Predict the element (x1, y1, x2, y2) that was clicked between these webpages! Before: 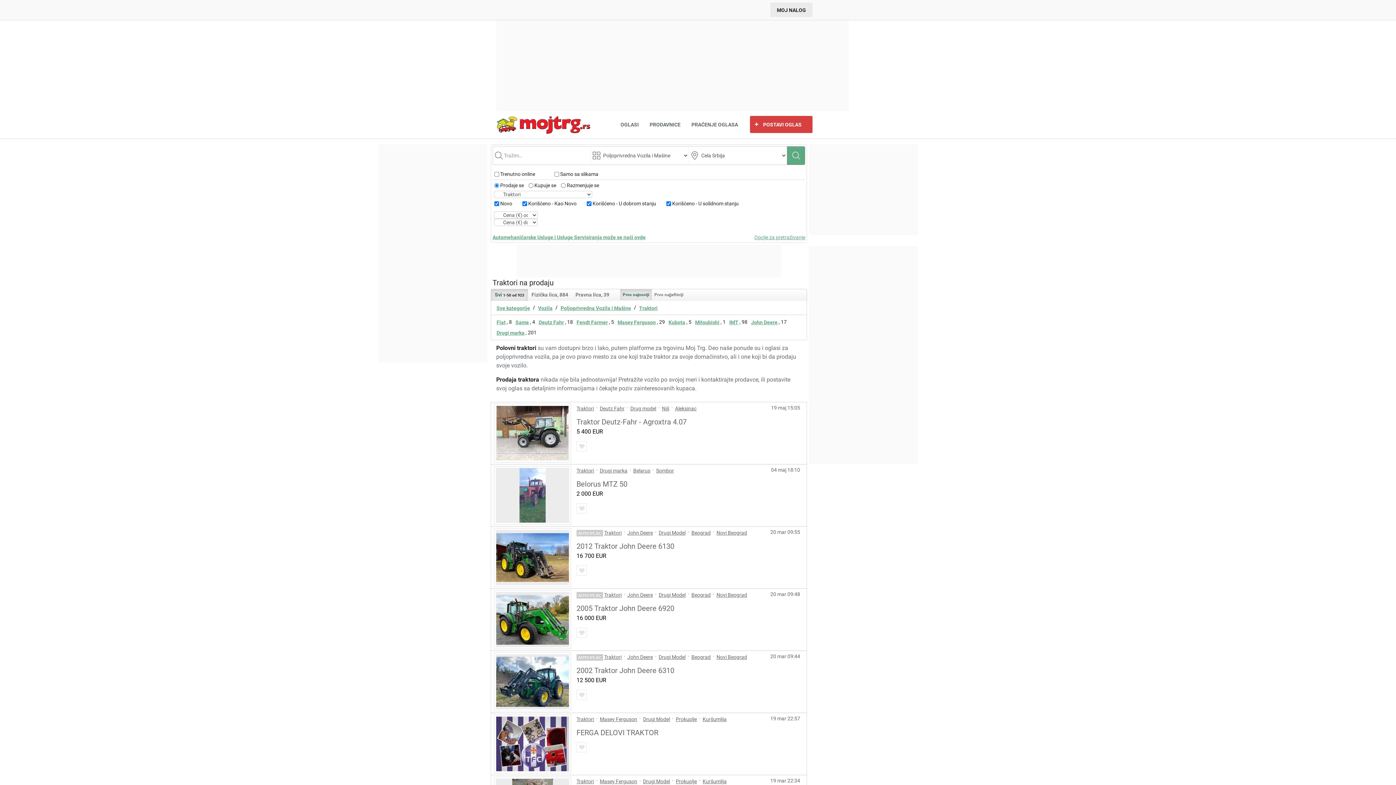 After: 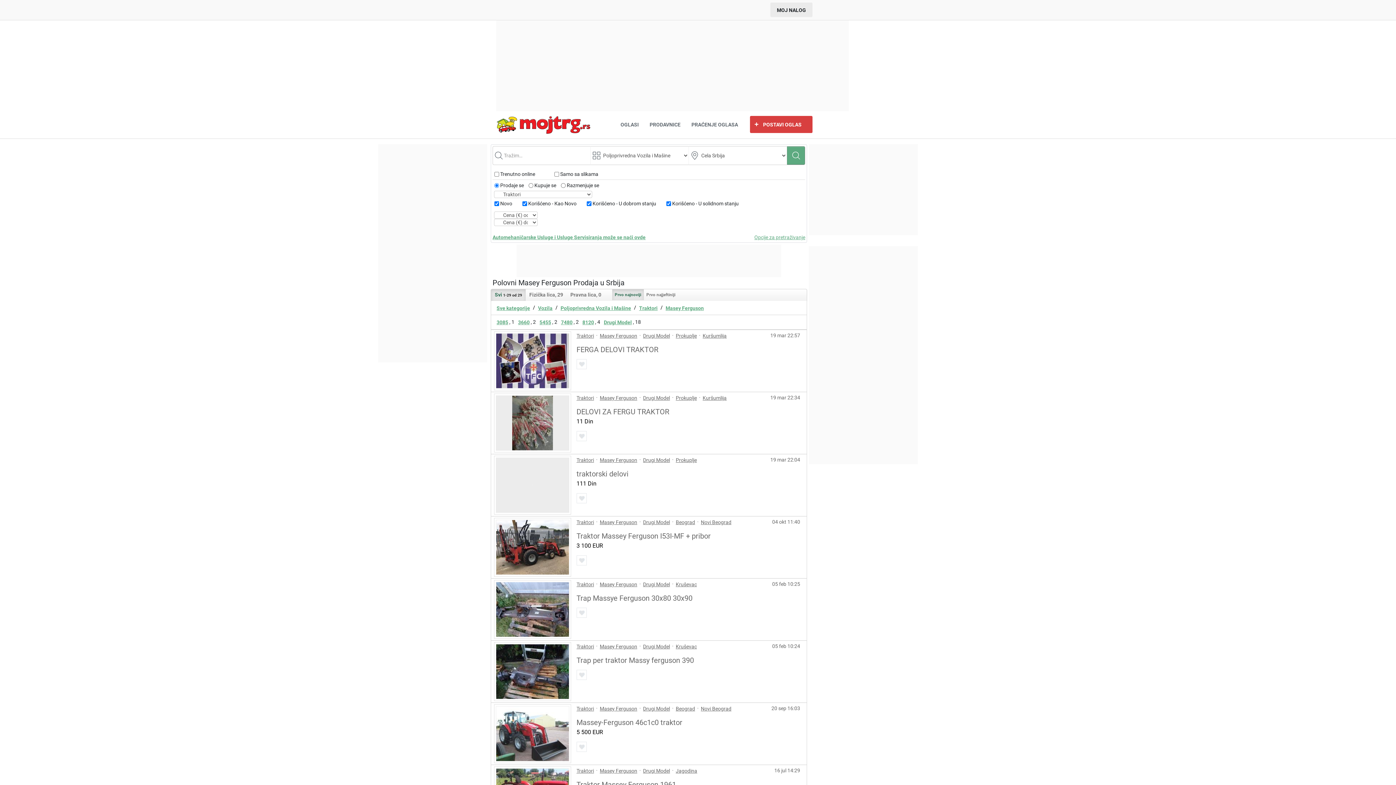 Action: bbox: (617, 317, 656, 327) label: Masey Ferguson